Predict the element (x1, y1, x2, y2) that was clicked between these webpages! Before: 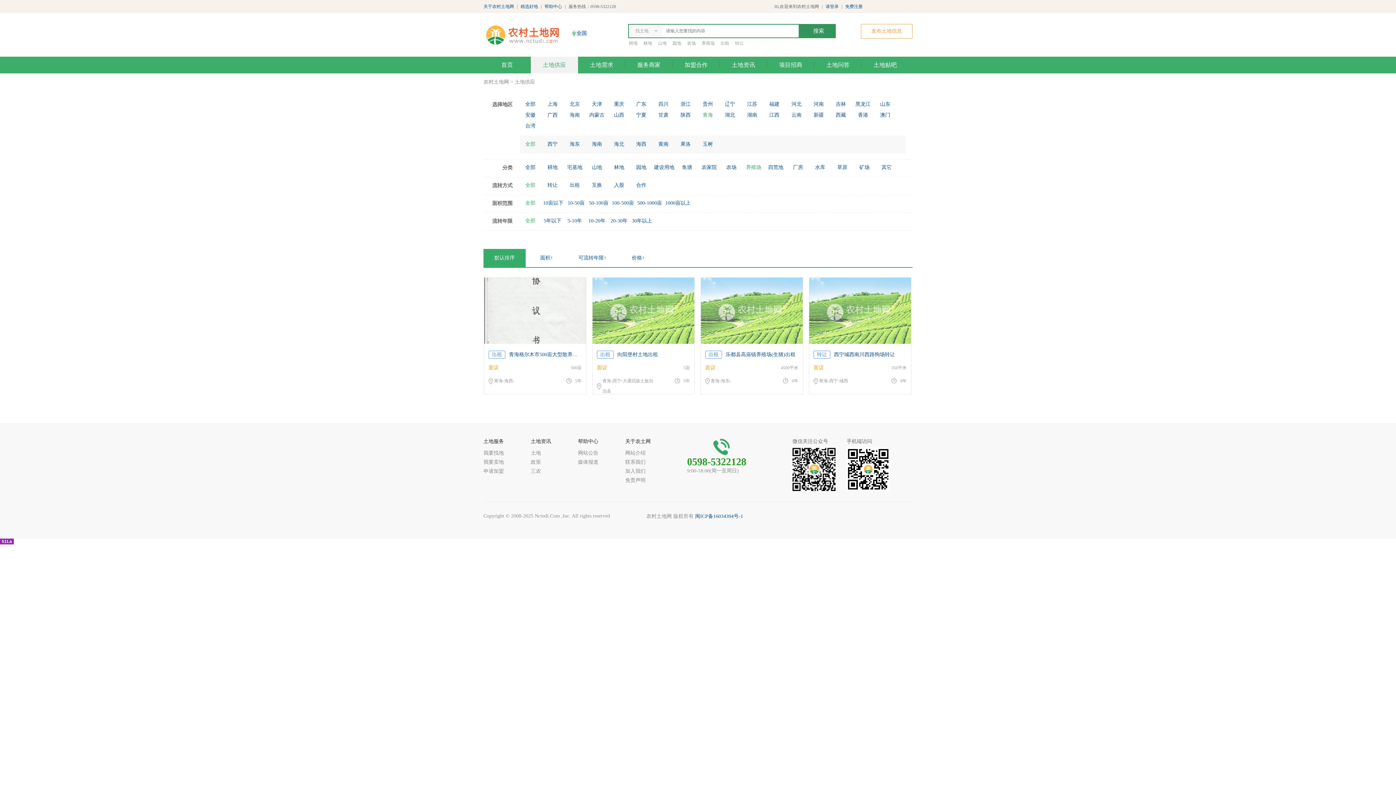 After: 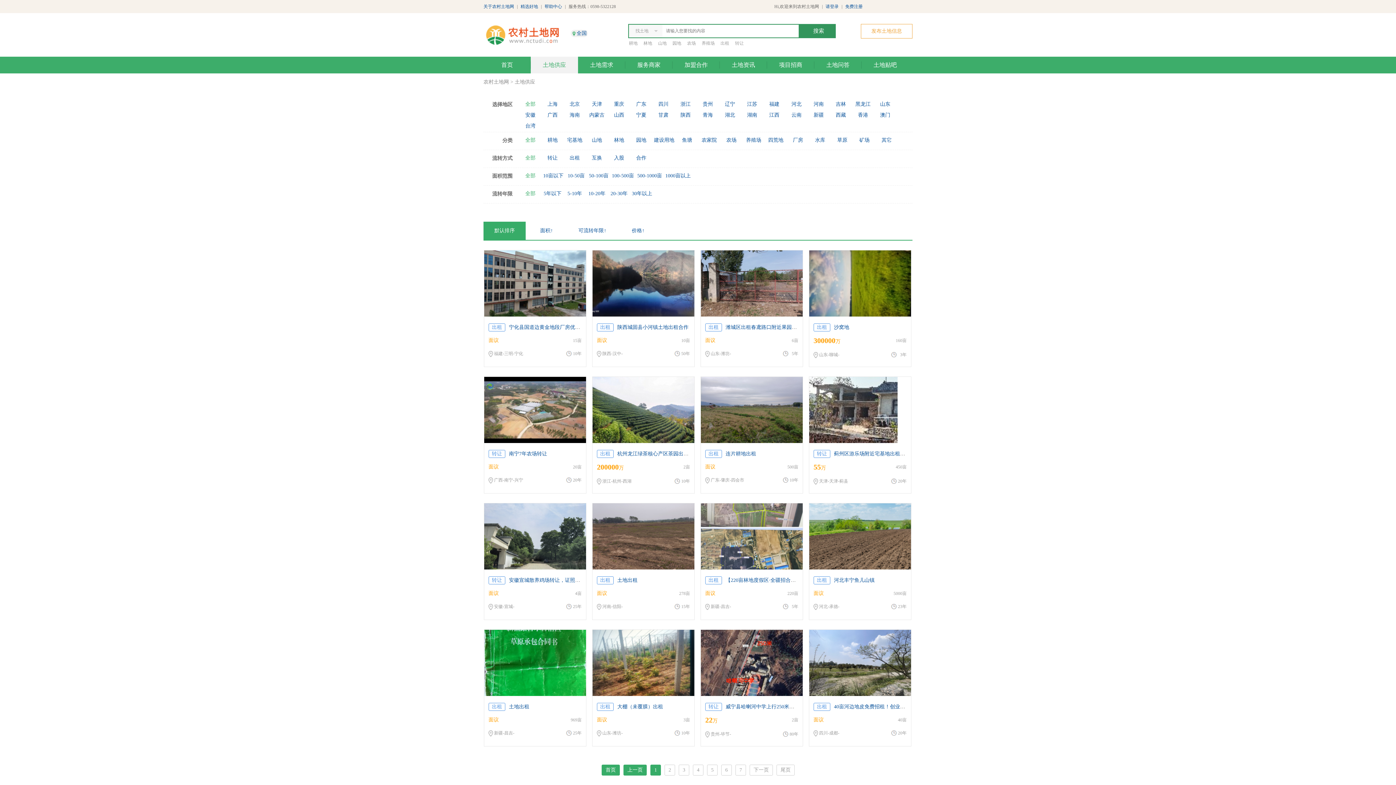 Action: bbox: (483, 448, 530, 457) label: 我要找地